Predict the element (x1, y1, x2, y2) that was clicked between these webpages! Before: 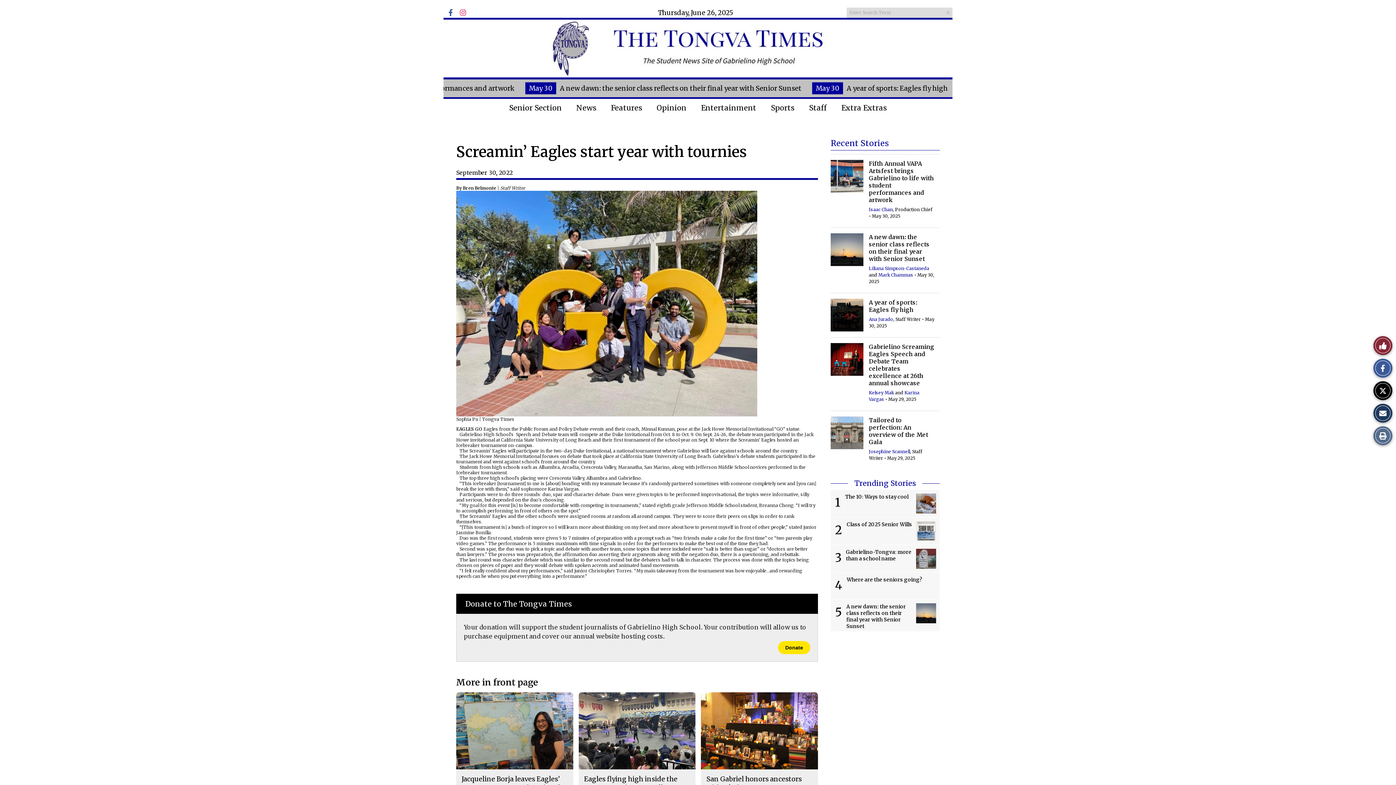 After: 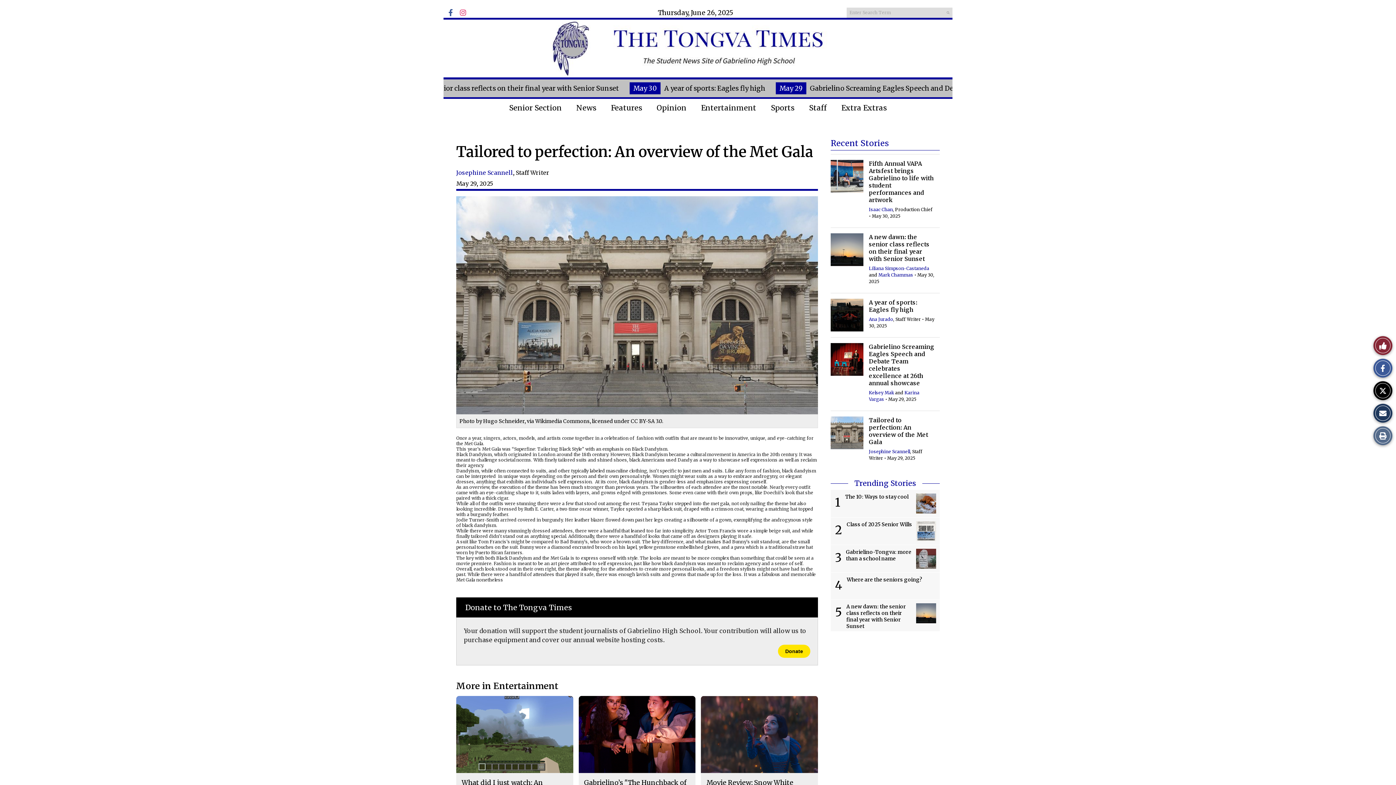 Action: label: Tailored to perfection: An overview of the Met Gala bbox: (869, 416, 928, 445)